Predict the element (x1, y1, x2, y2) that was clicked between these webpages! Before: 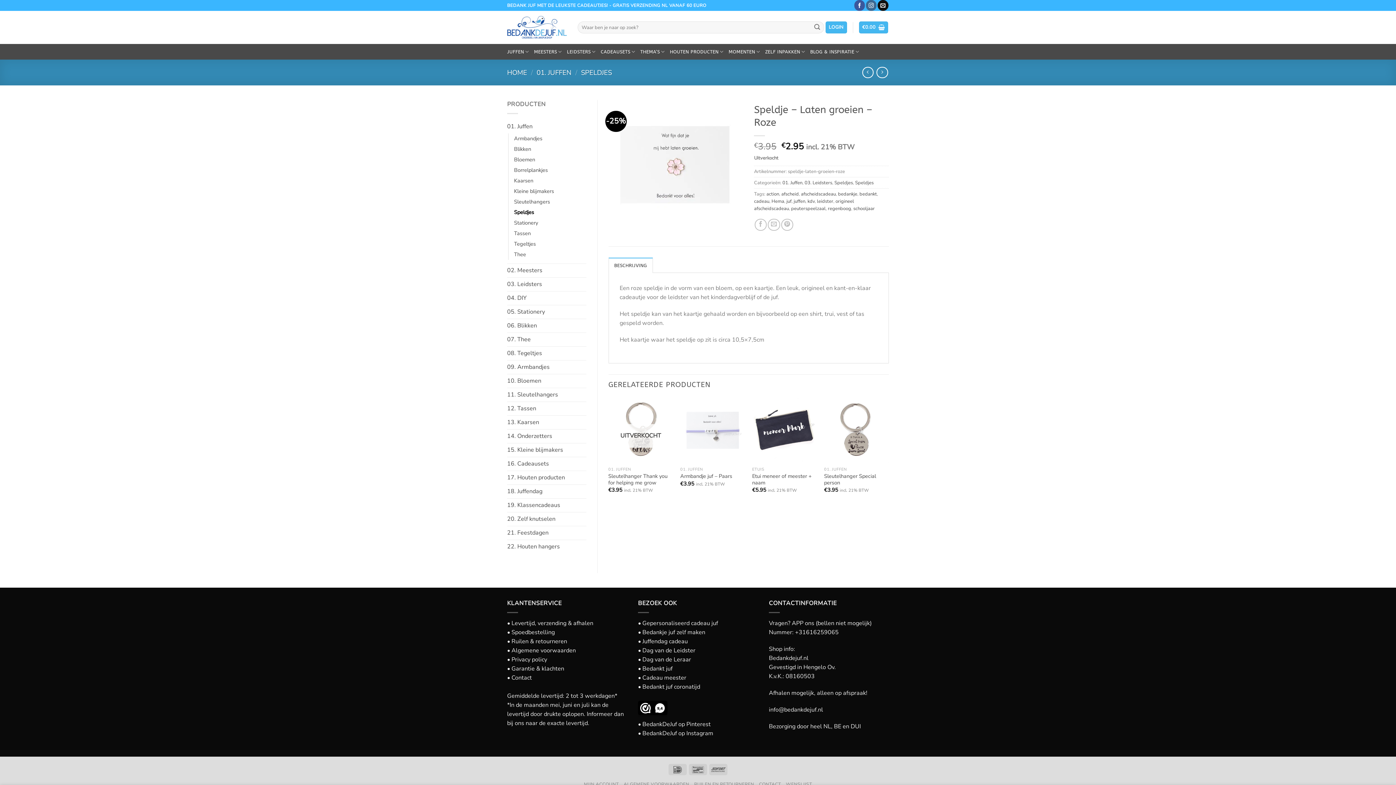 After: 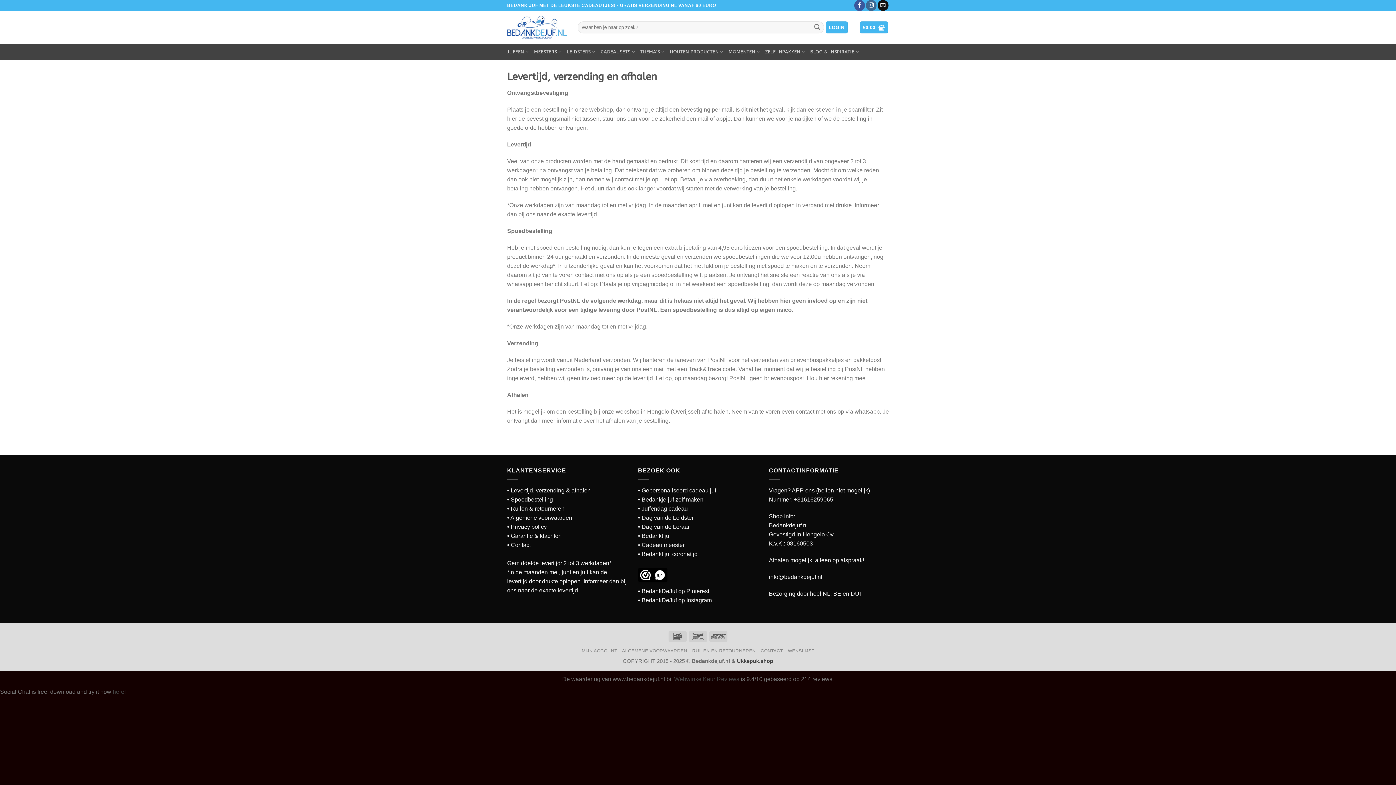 Action: bbox: (507, 619, 593, 627) label: • Levertijd, verzending & afhalen